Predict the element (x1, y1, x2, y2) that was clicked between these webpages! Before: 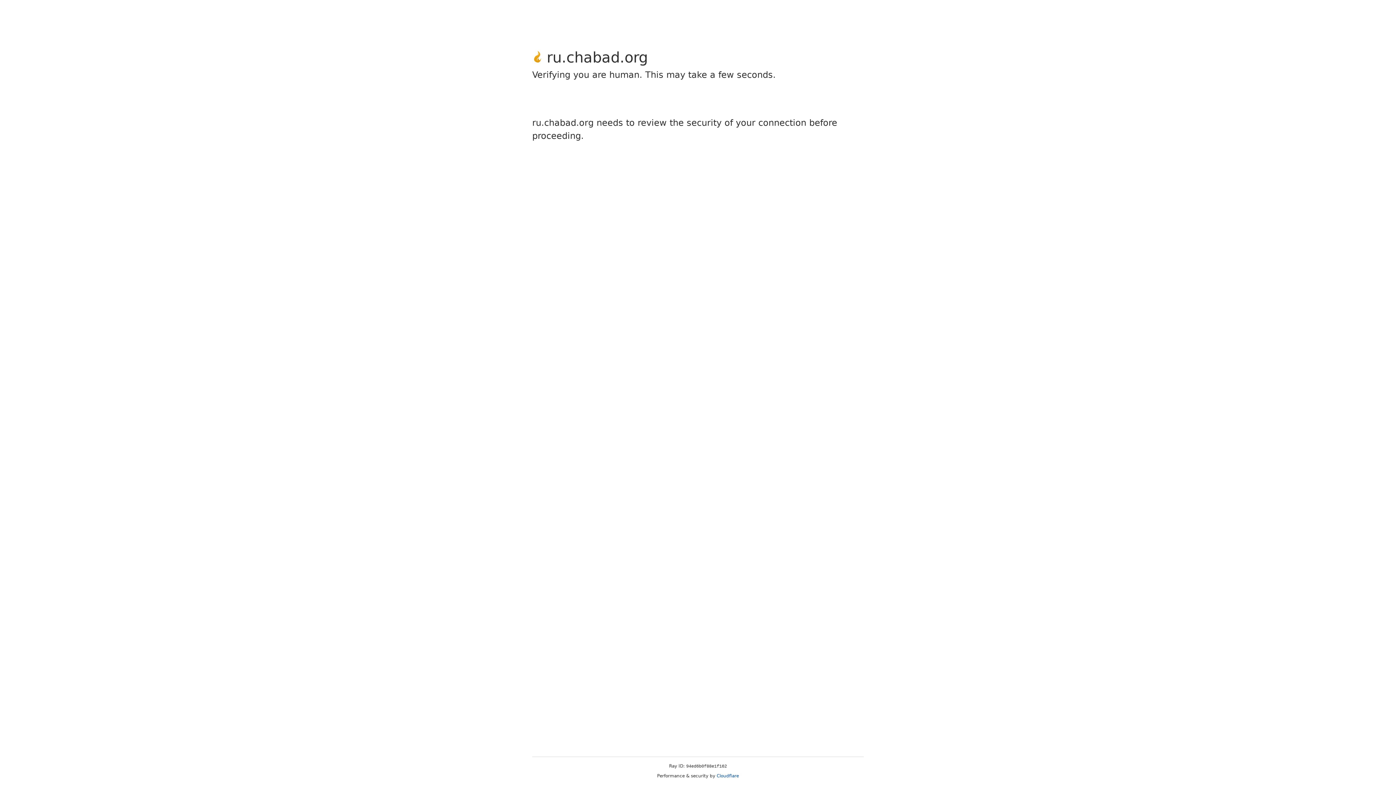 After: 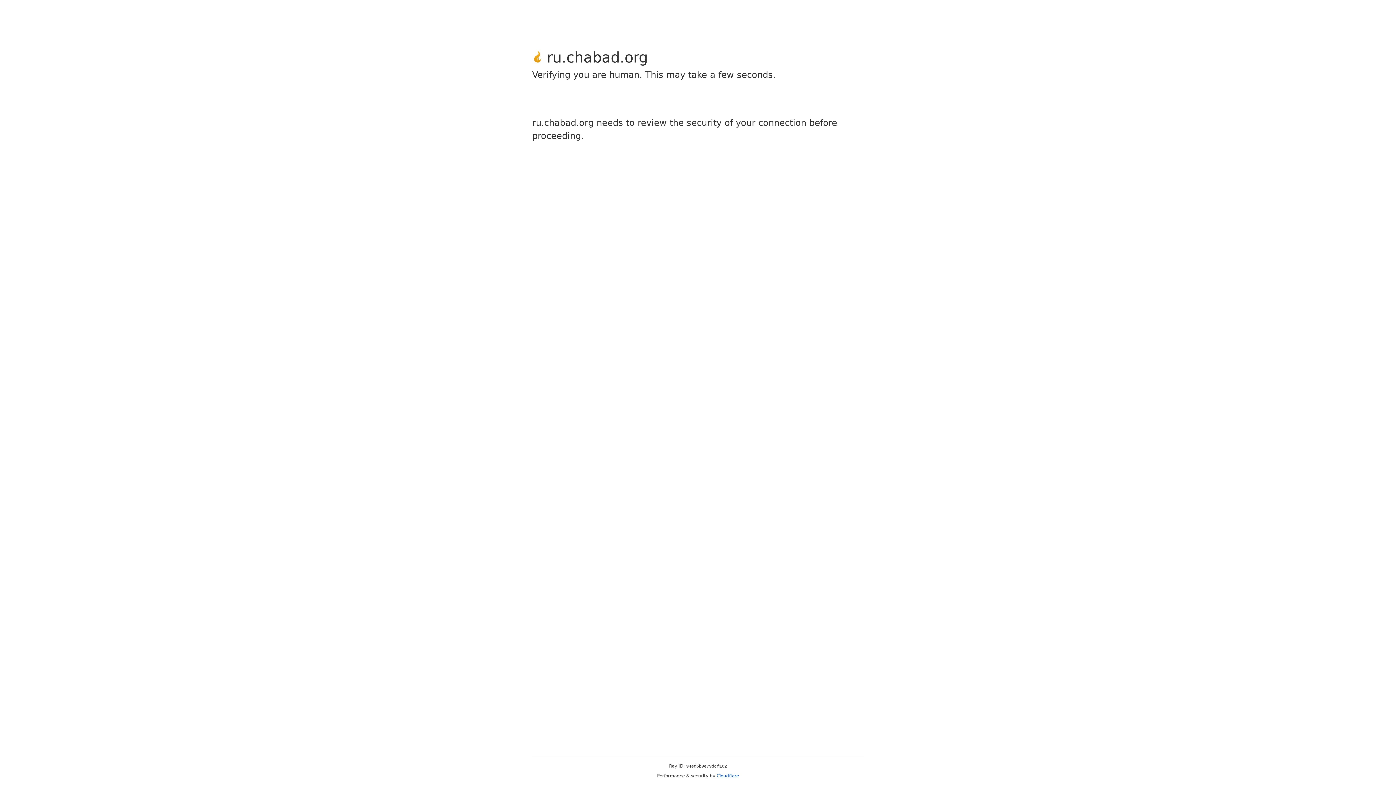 Action: label: Cloudflare bbox: (716, 773, 739, 778)